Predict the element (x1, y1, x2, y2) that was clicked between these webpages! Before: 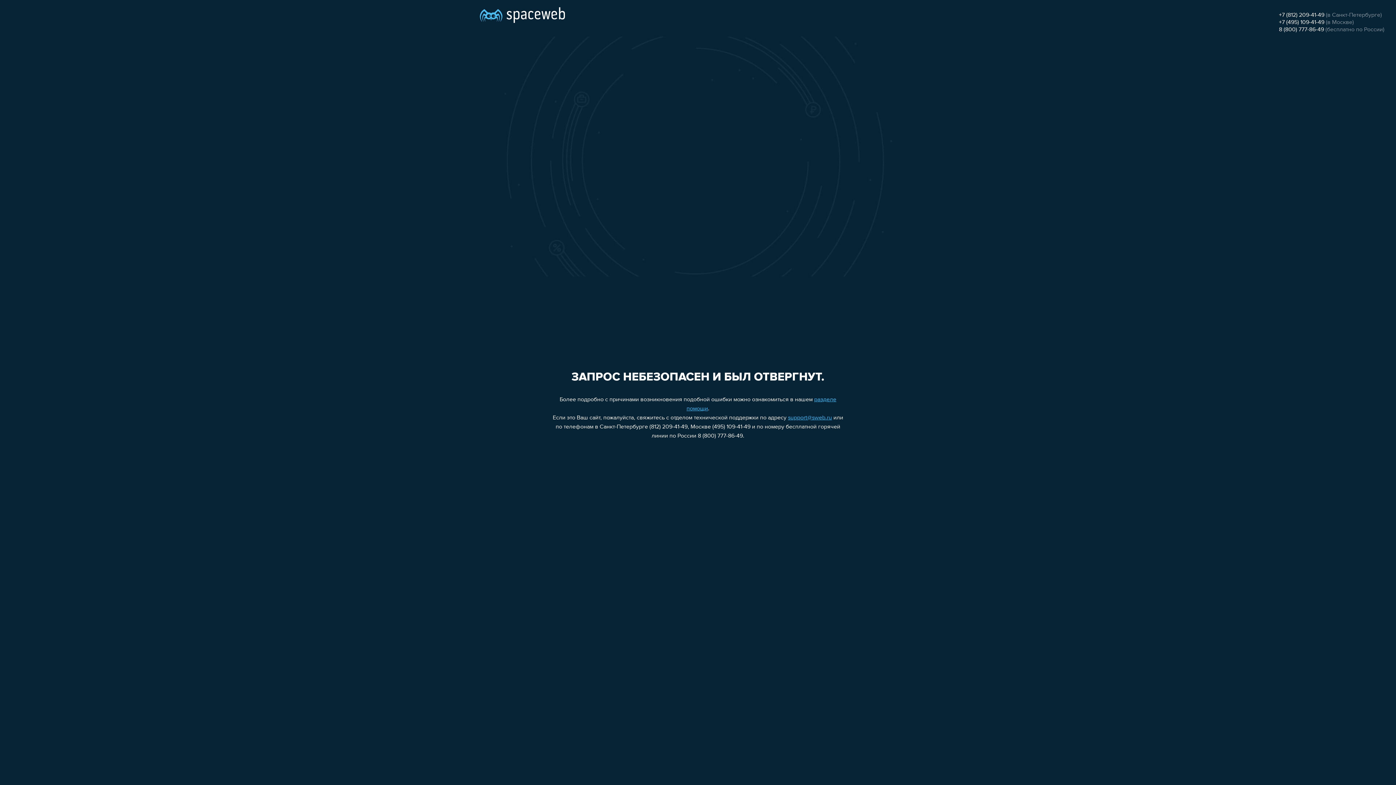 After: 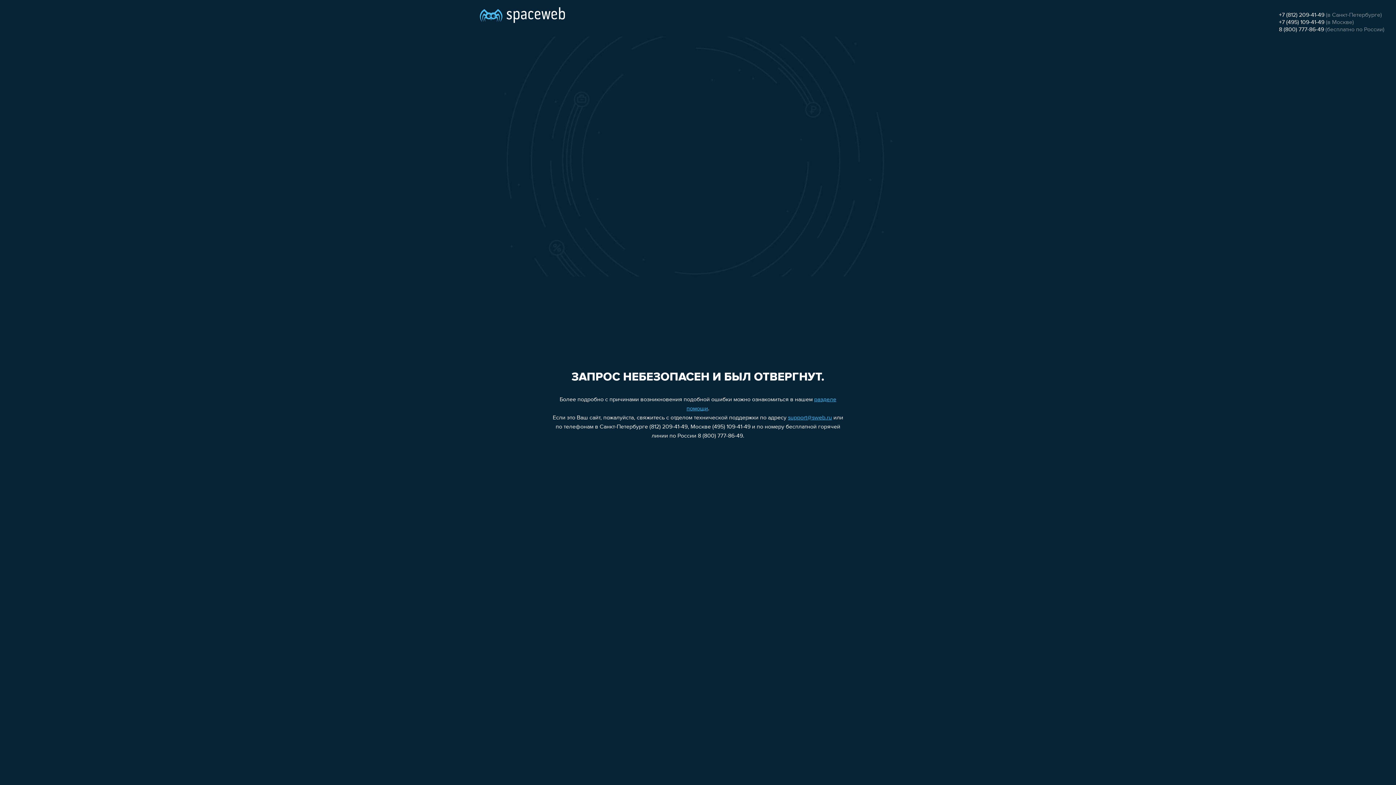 Action: label: +7 (495) 109-41-49 bbox: (1279, 19, 1324, 25)